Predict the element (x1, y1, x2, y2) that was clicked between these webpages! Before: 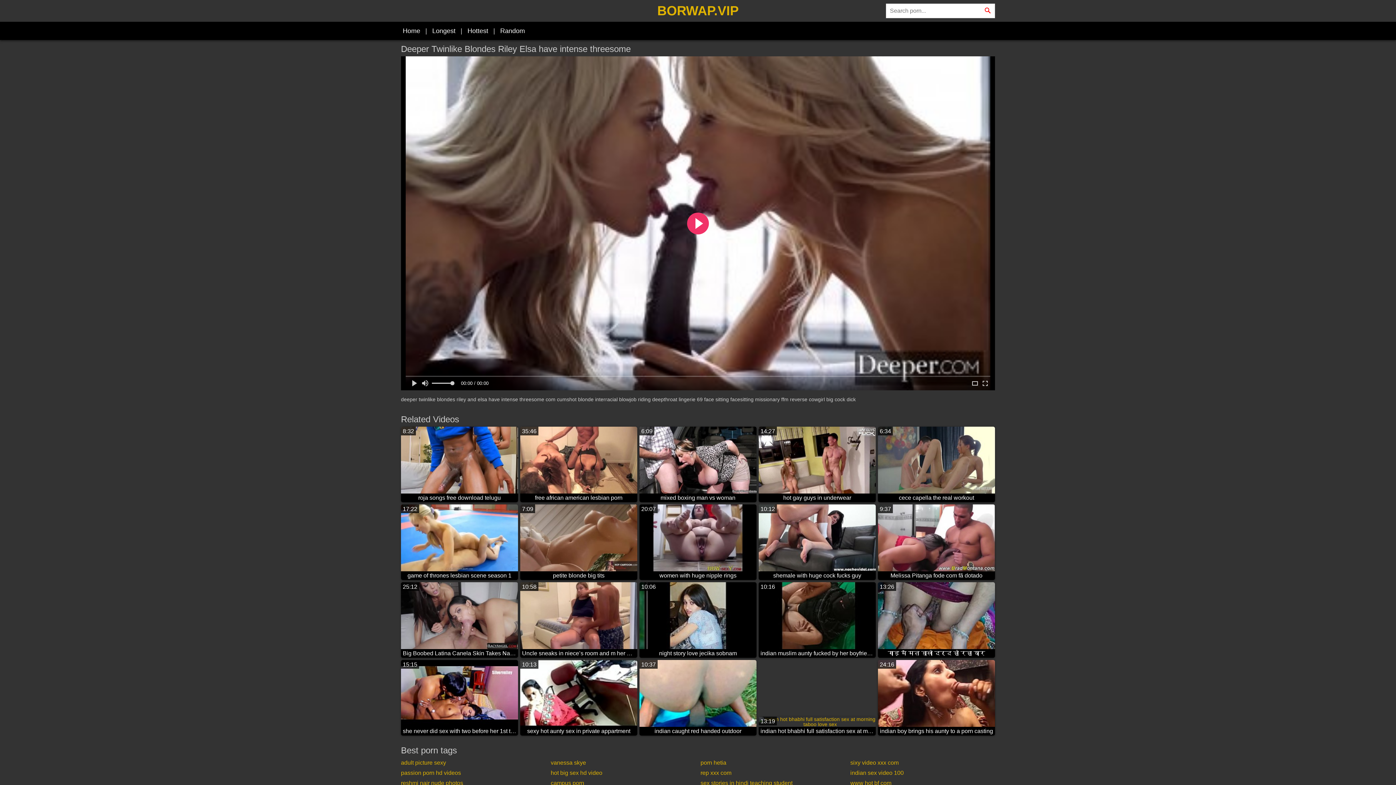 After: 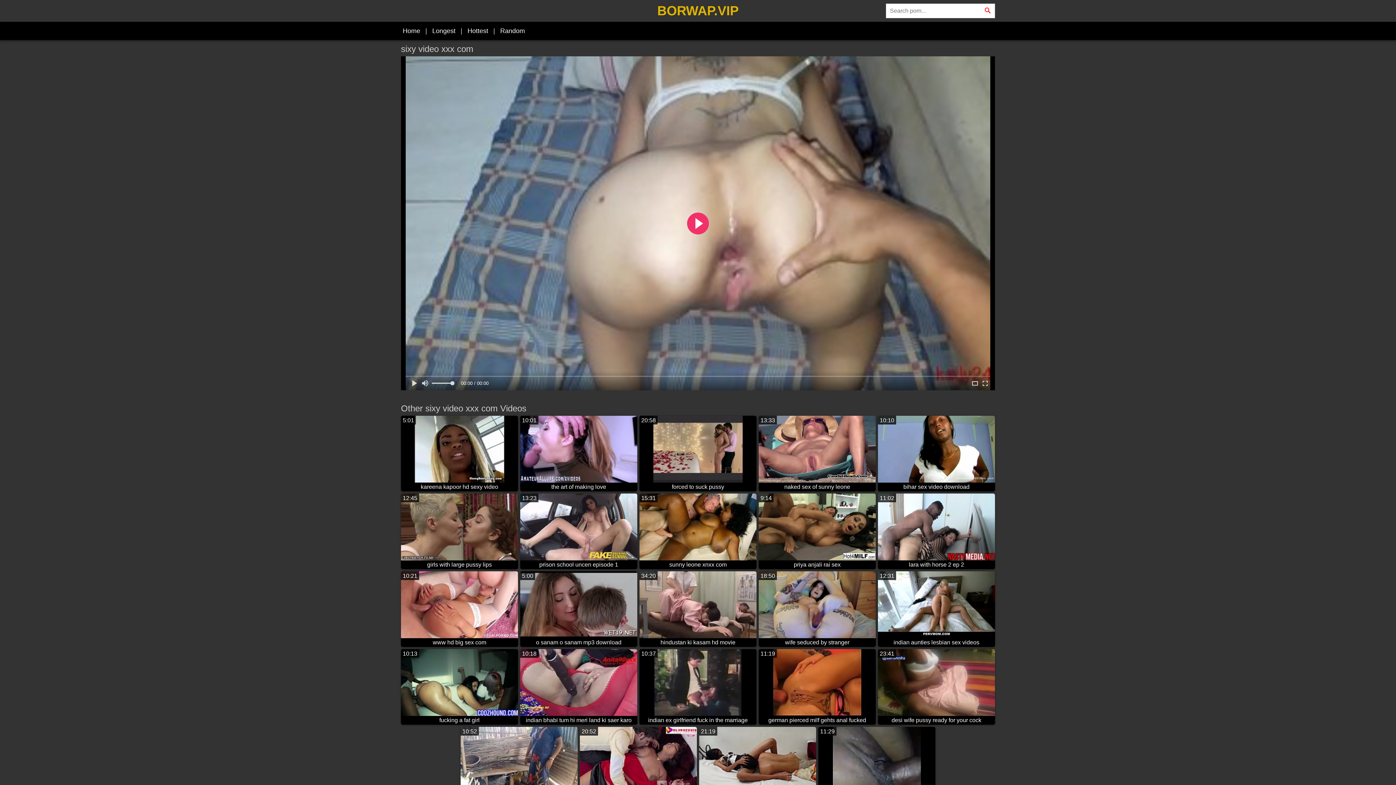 Action: bbox: (850, 758, 995, 767) label: sixy video xxx com